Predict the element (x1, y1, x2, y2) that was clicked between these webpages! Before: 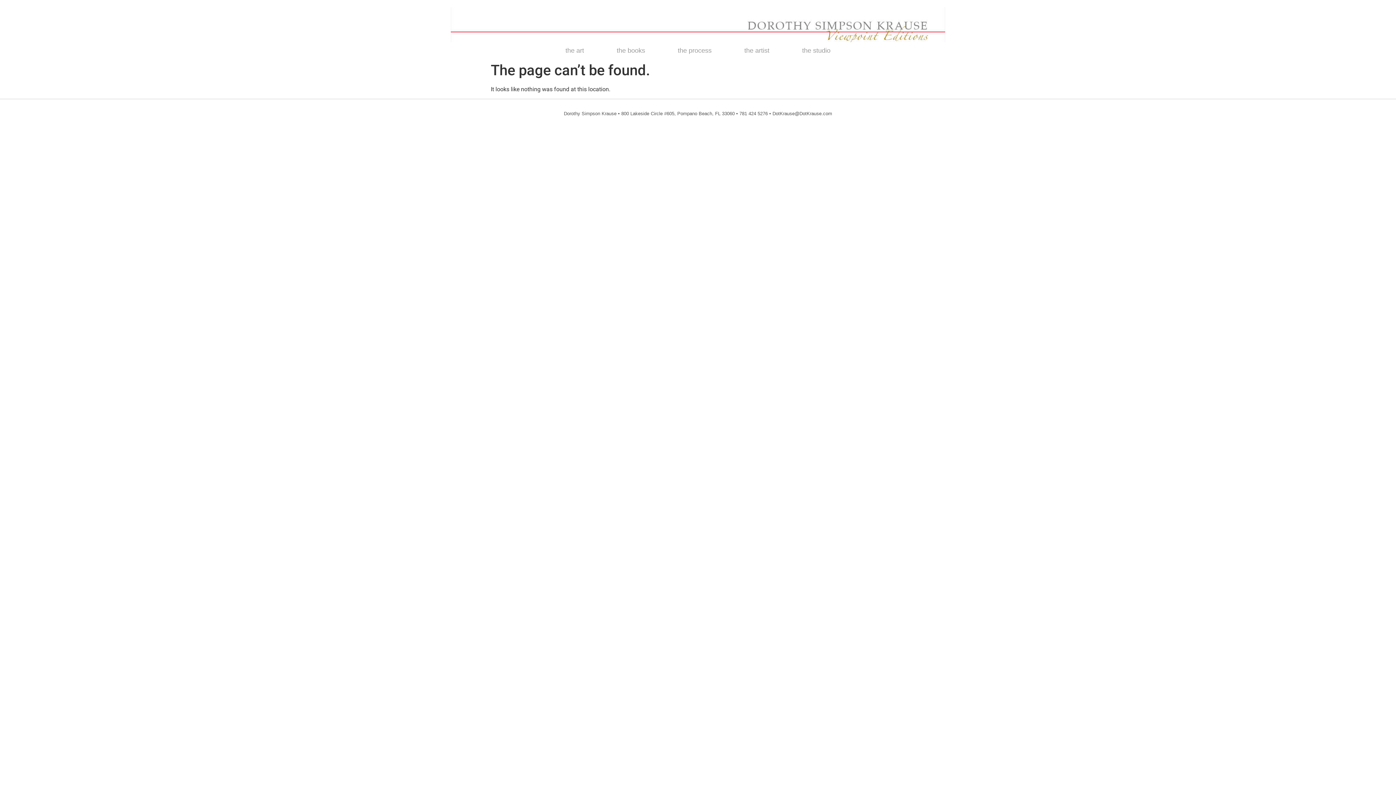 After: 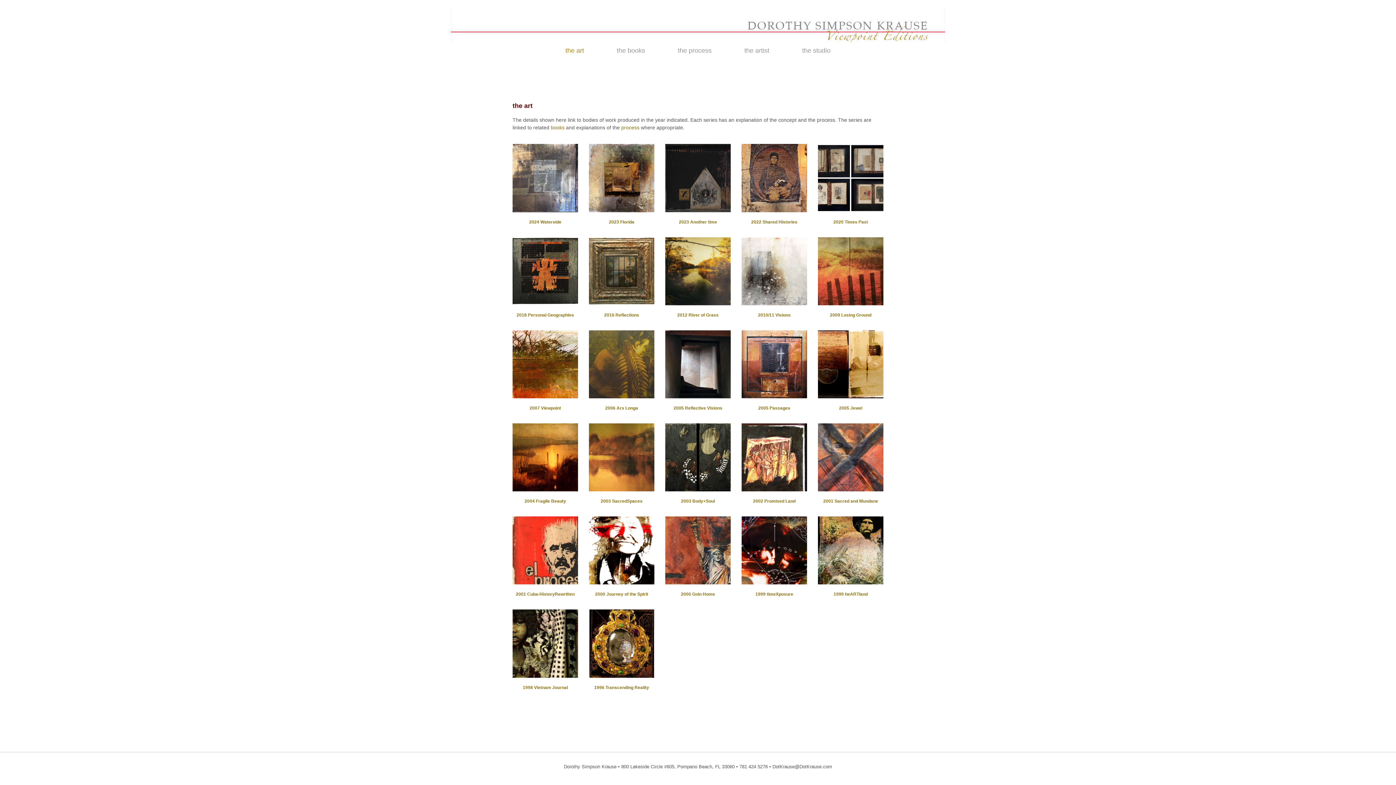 Action: label: the art bbox: (549, 42, 600, 58)